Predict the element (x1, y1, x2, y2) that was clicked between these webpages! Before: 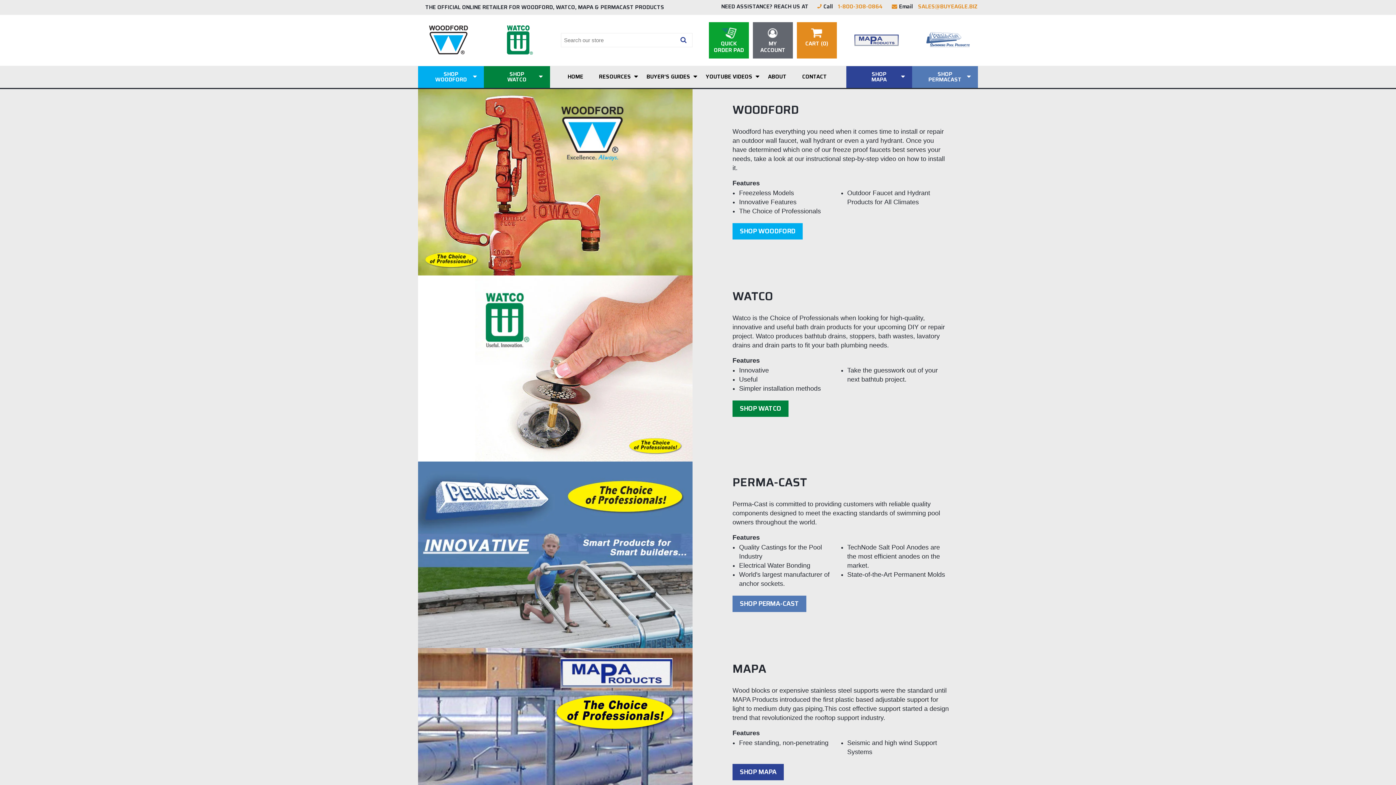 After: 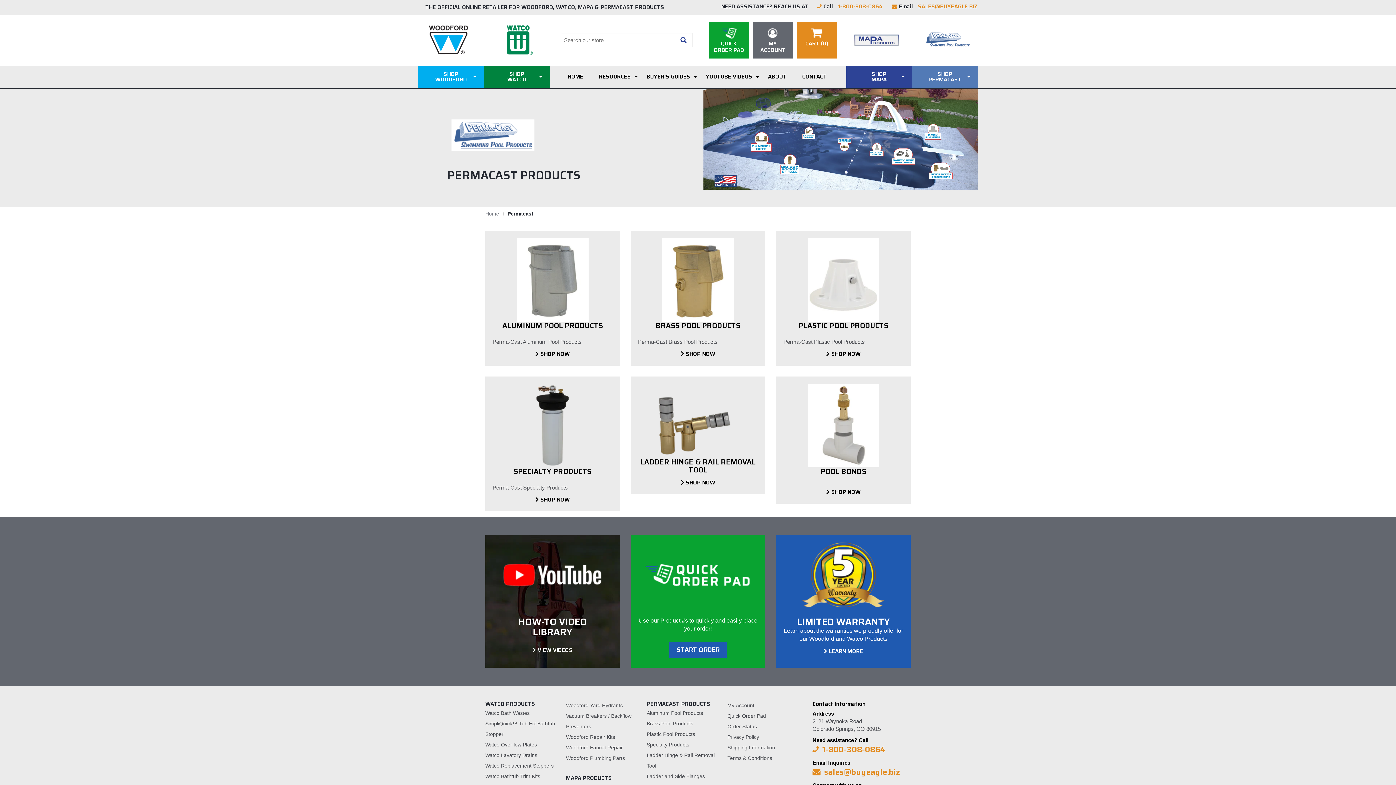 Action: bbox: (922, 36, 973, 43)